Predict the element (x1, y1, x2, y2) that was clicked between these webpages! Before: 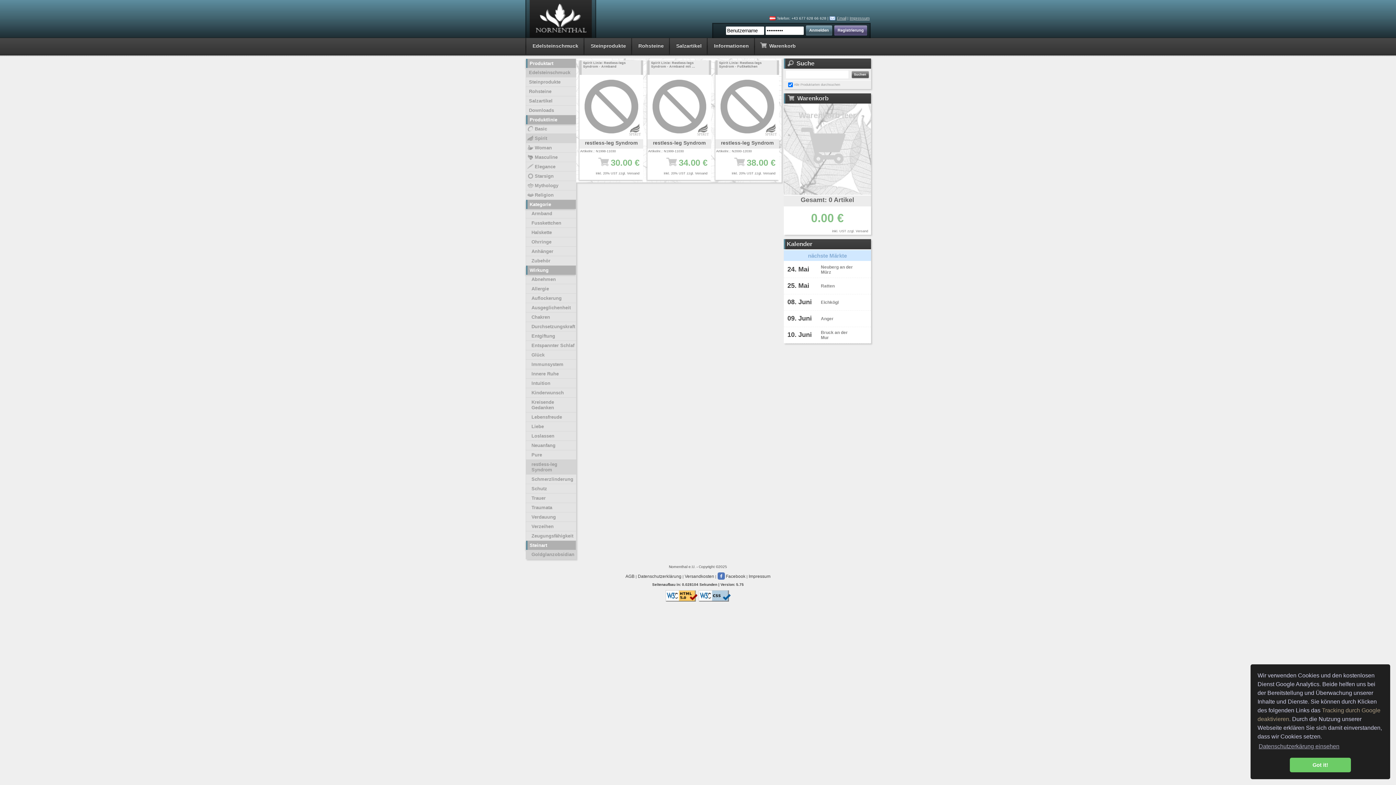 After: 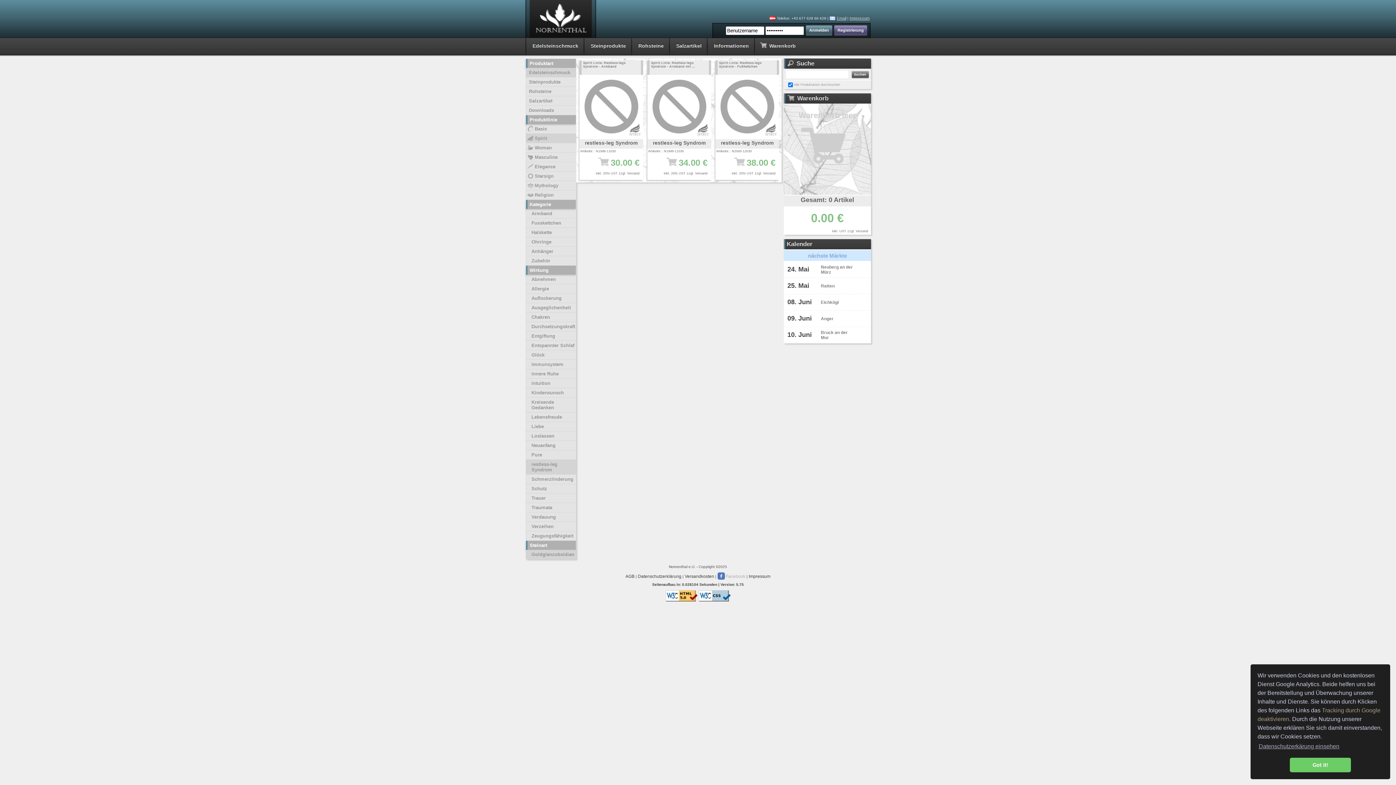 Action: bbox: (717, 574, 745, 579) label:  Facebook